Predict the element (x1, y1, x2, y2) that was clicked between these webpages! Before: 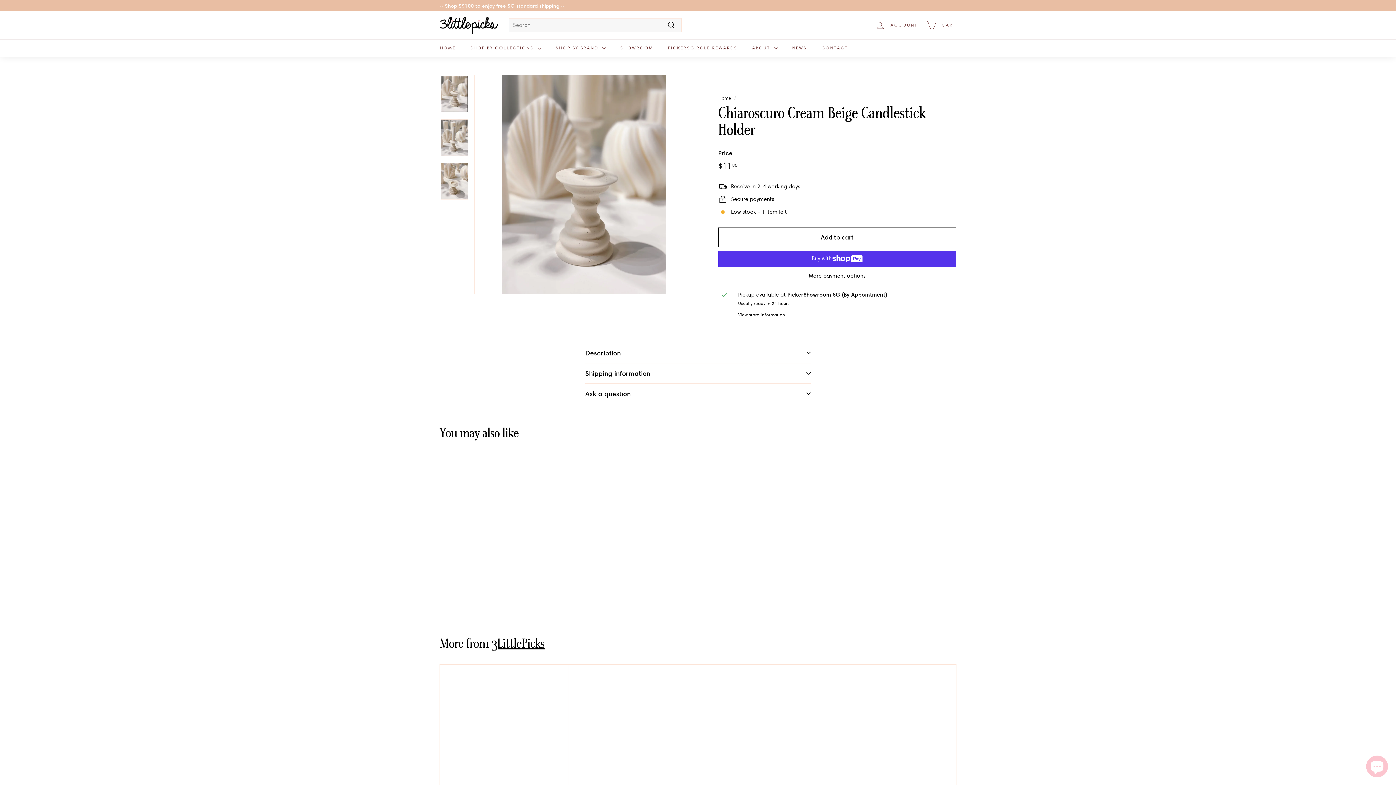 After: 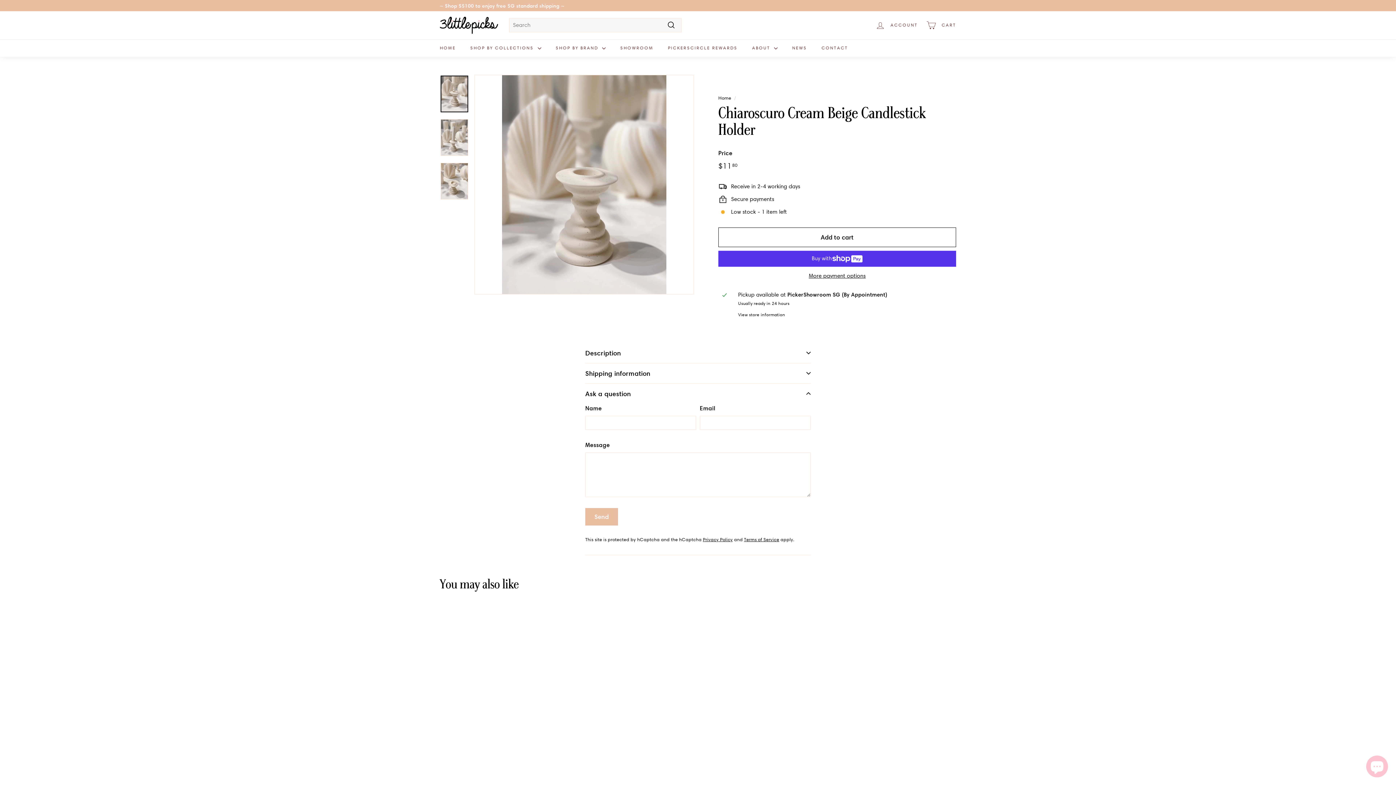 Action: bbox: (585, 383, 810, 404) label: Ask a question